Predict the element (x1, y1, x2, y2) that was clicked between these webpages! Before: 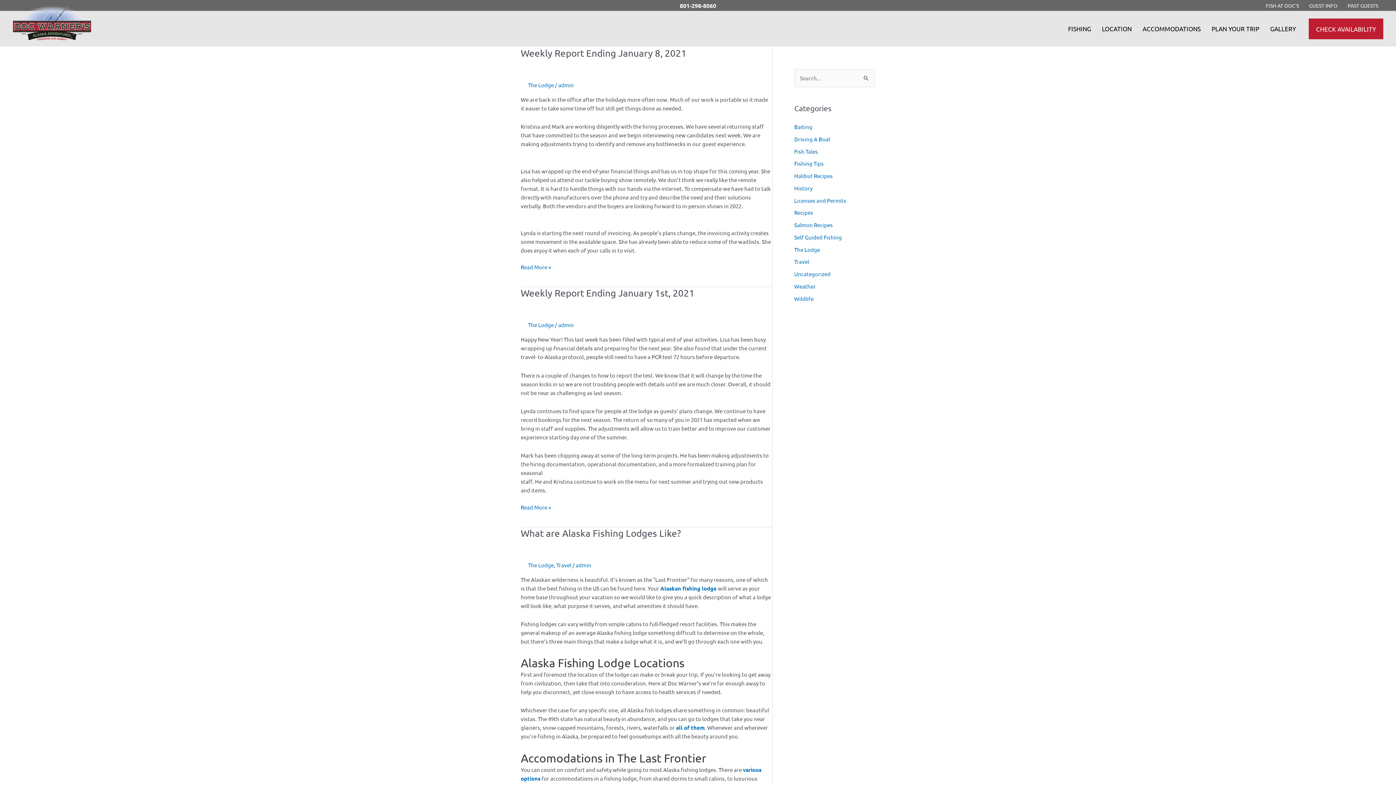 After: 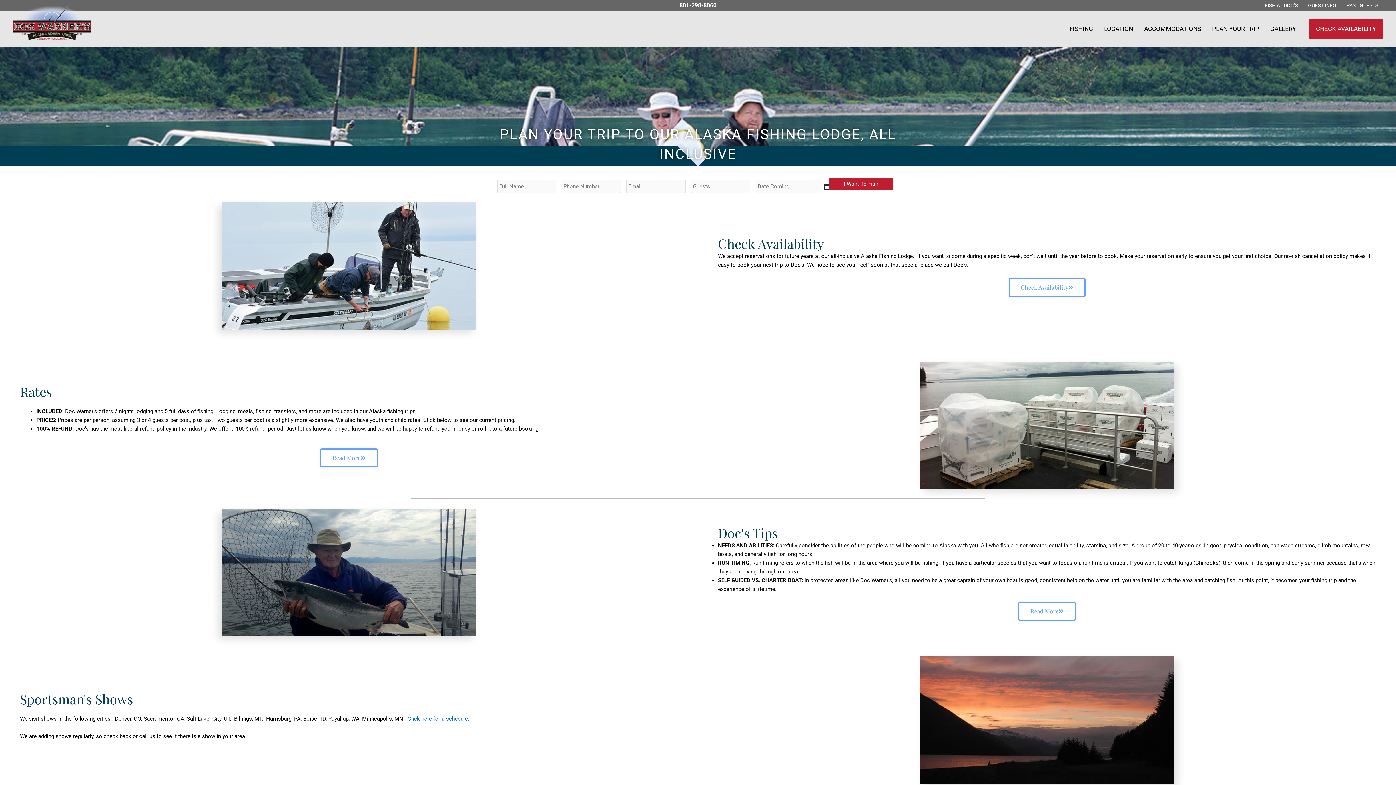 Action: bbox: (1206, 10, 1265, 46) label: PLAN YOUR TRIP